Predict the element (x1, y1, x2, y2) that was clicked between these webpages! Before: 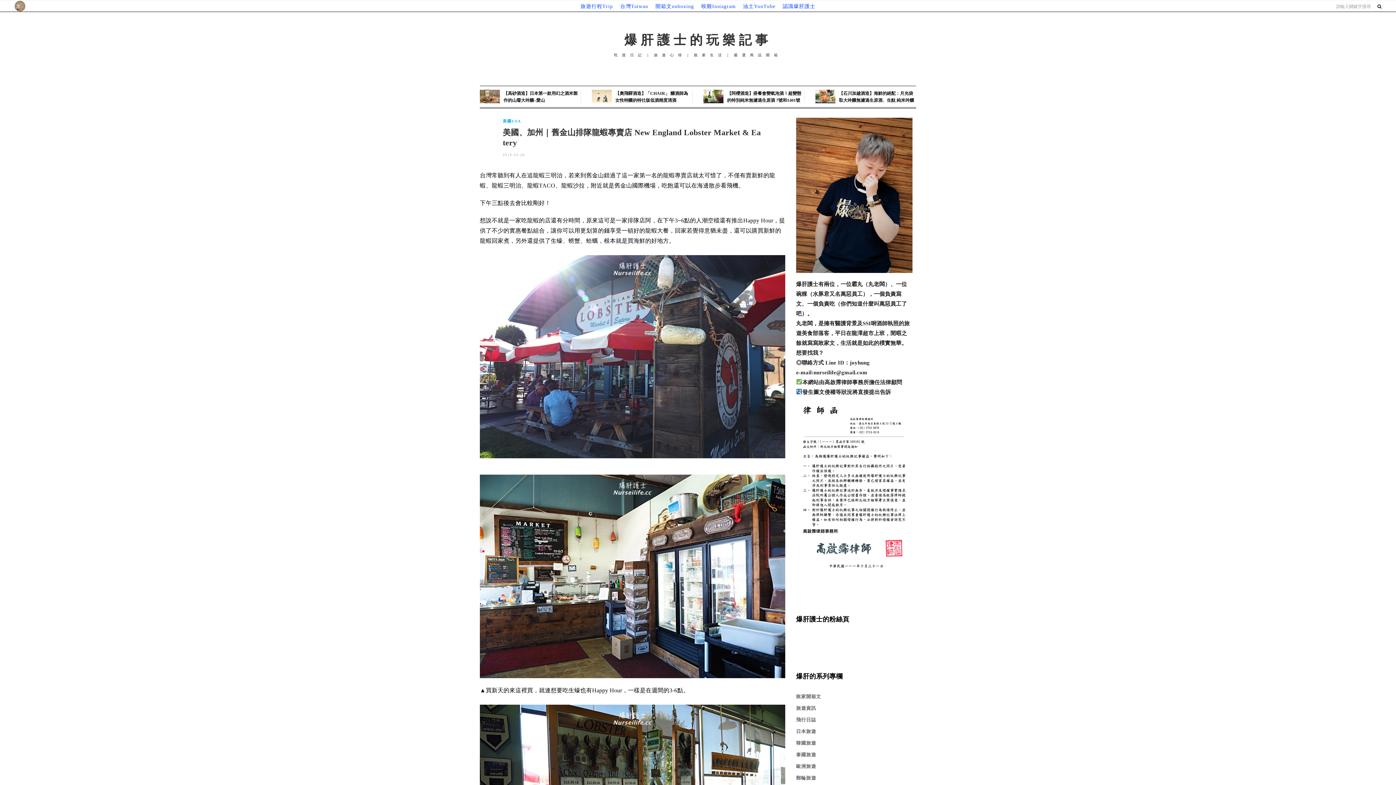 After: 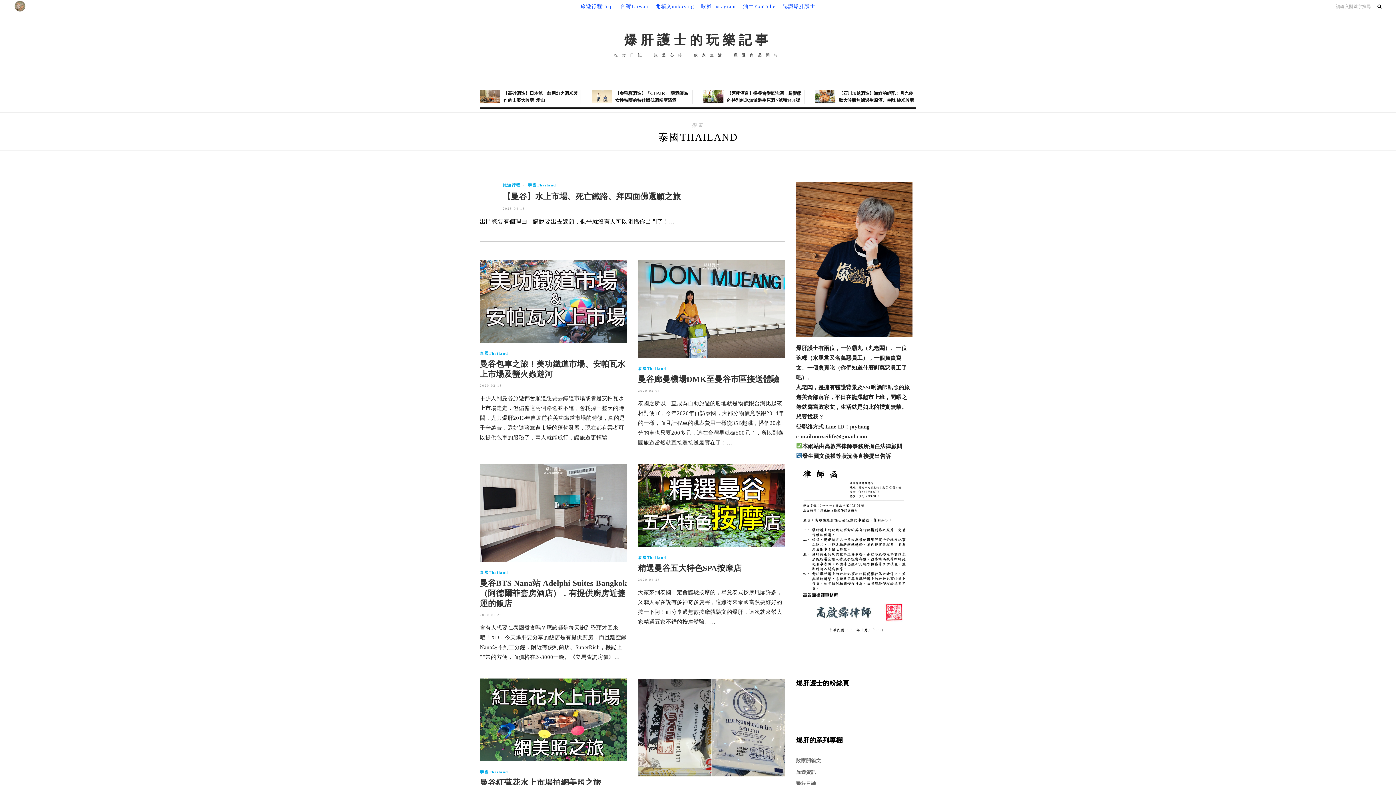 Action: bbox: (796, 752, 816, 757) label: 泰國旅遊